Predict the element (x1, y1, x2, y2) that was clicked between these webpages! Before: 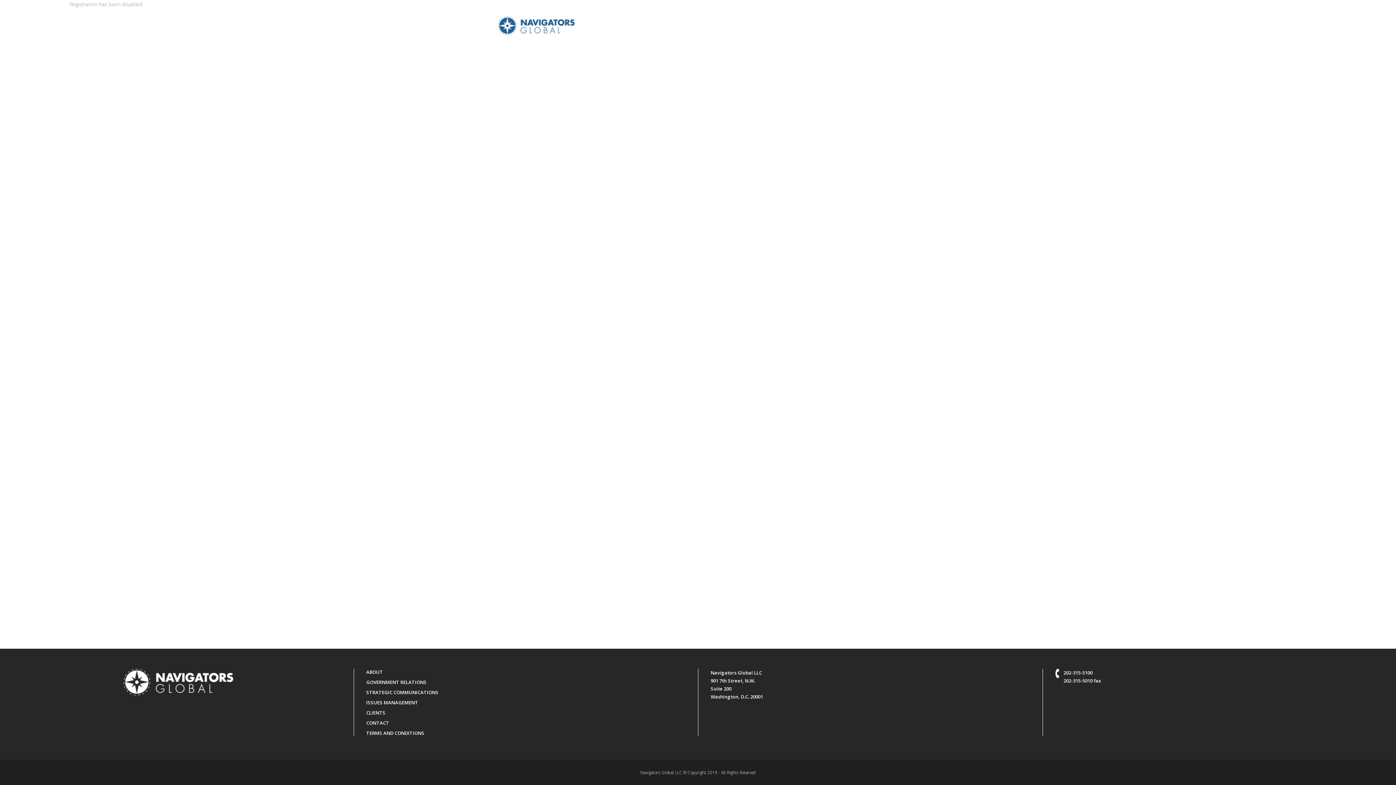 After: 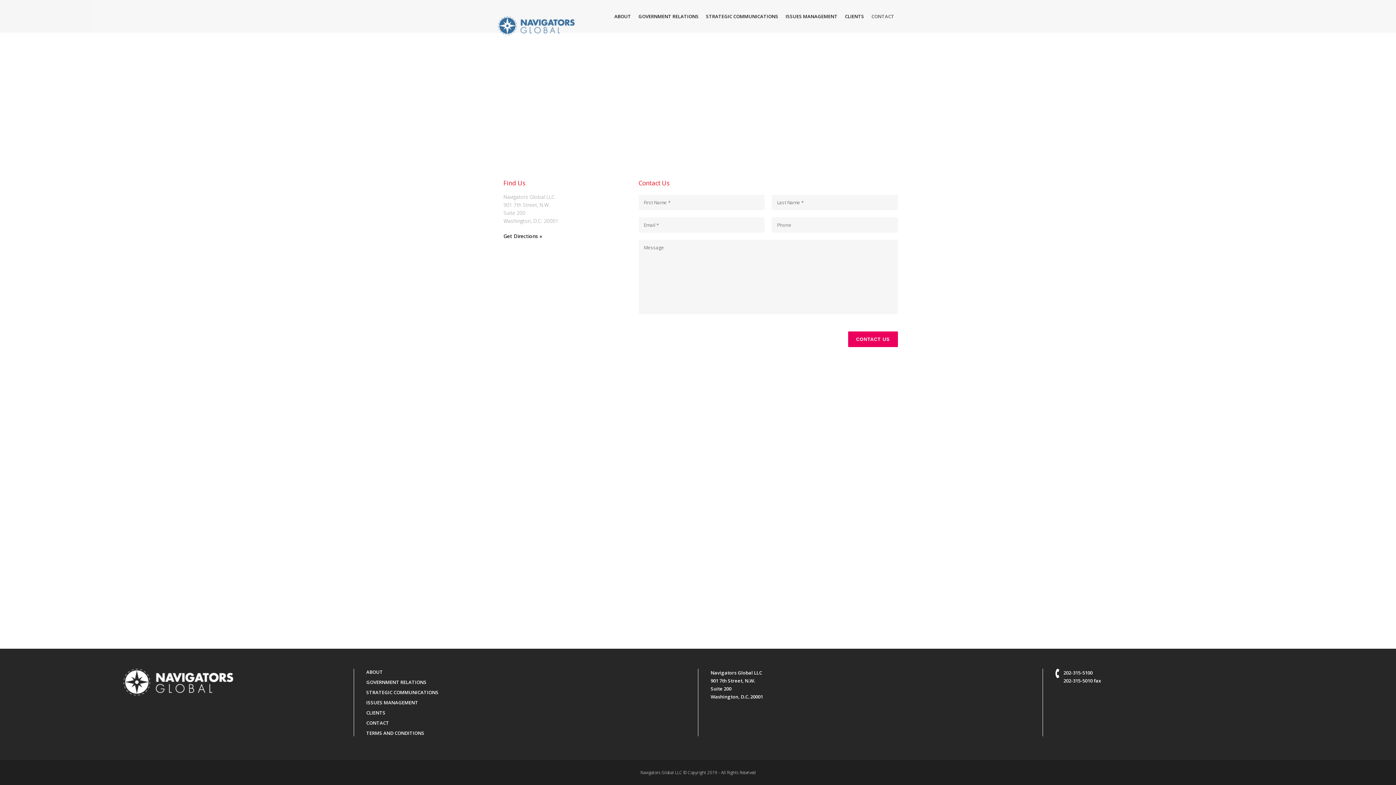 Action: label: CONTACT bbox: (868, 0, 898, 32)